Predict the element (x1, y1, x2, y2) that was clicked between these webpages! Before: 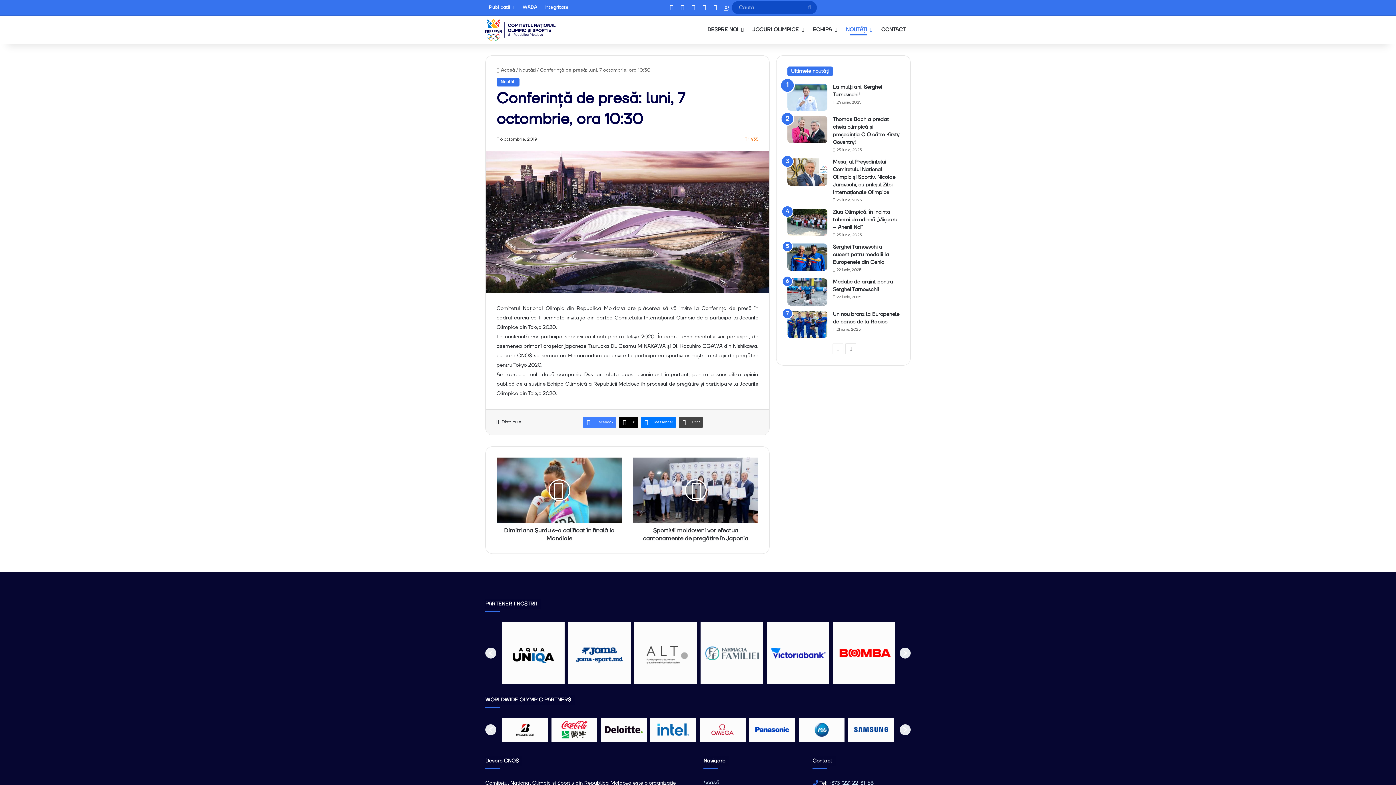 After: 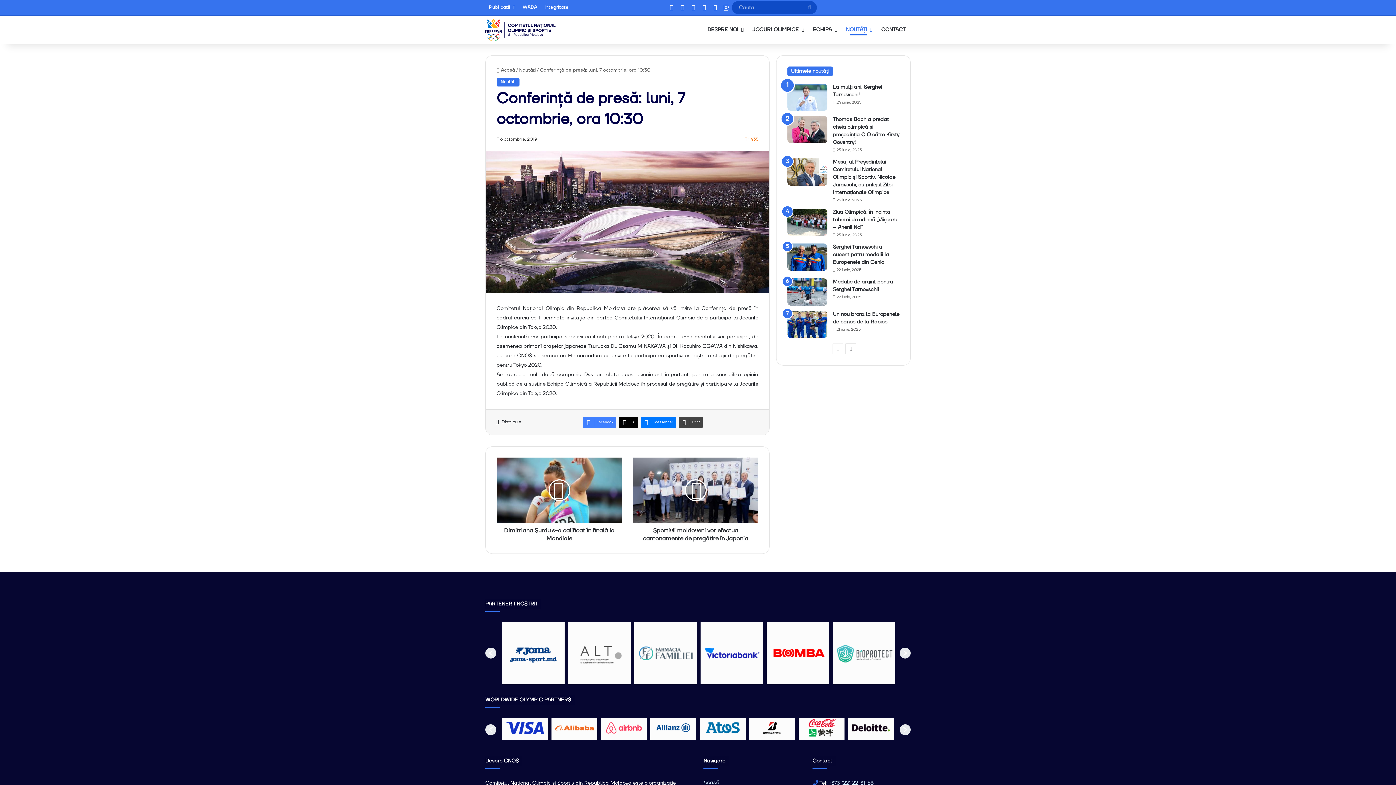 Action: bbox: (798, 737, 844, 744)